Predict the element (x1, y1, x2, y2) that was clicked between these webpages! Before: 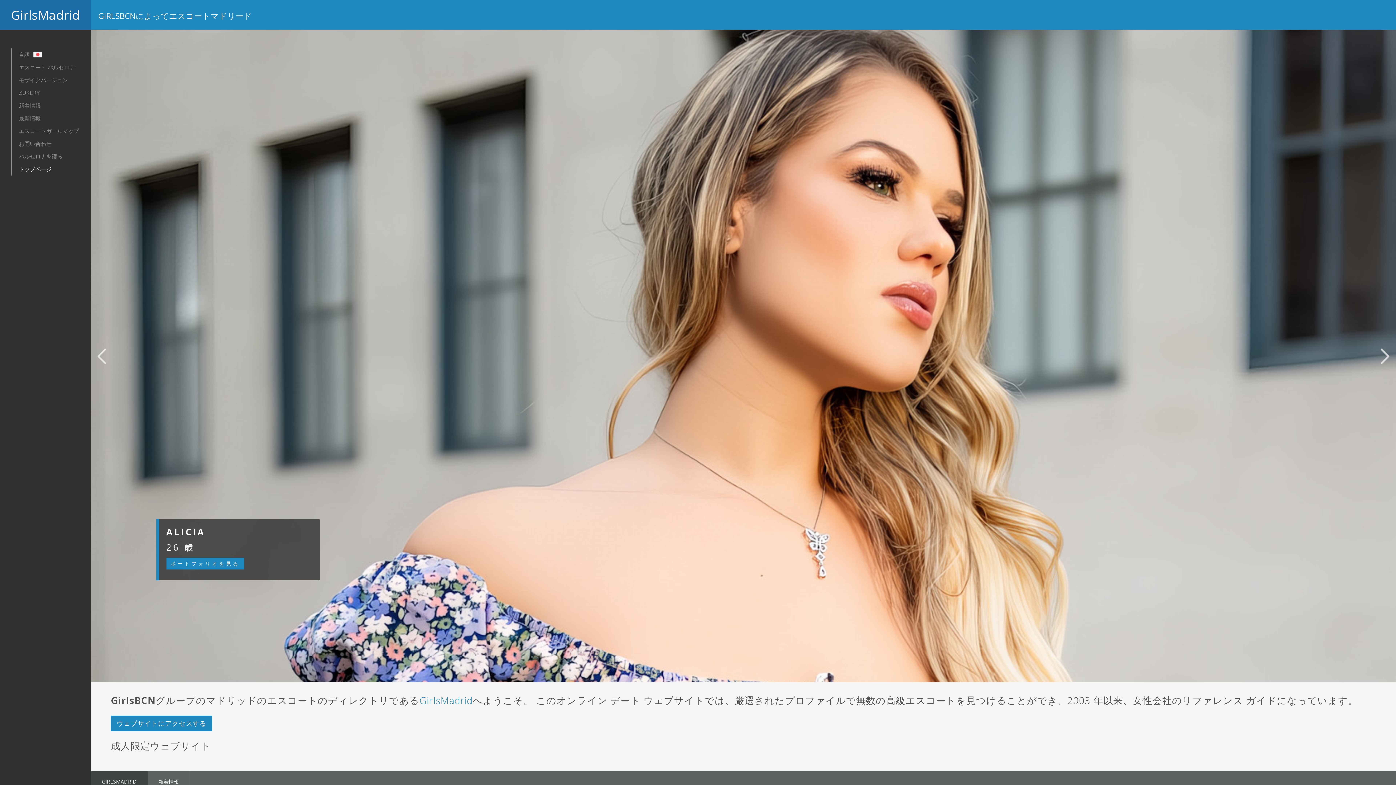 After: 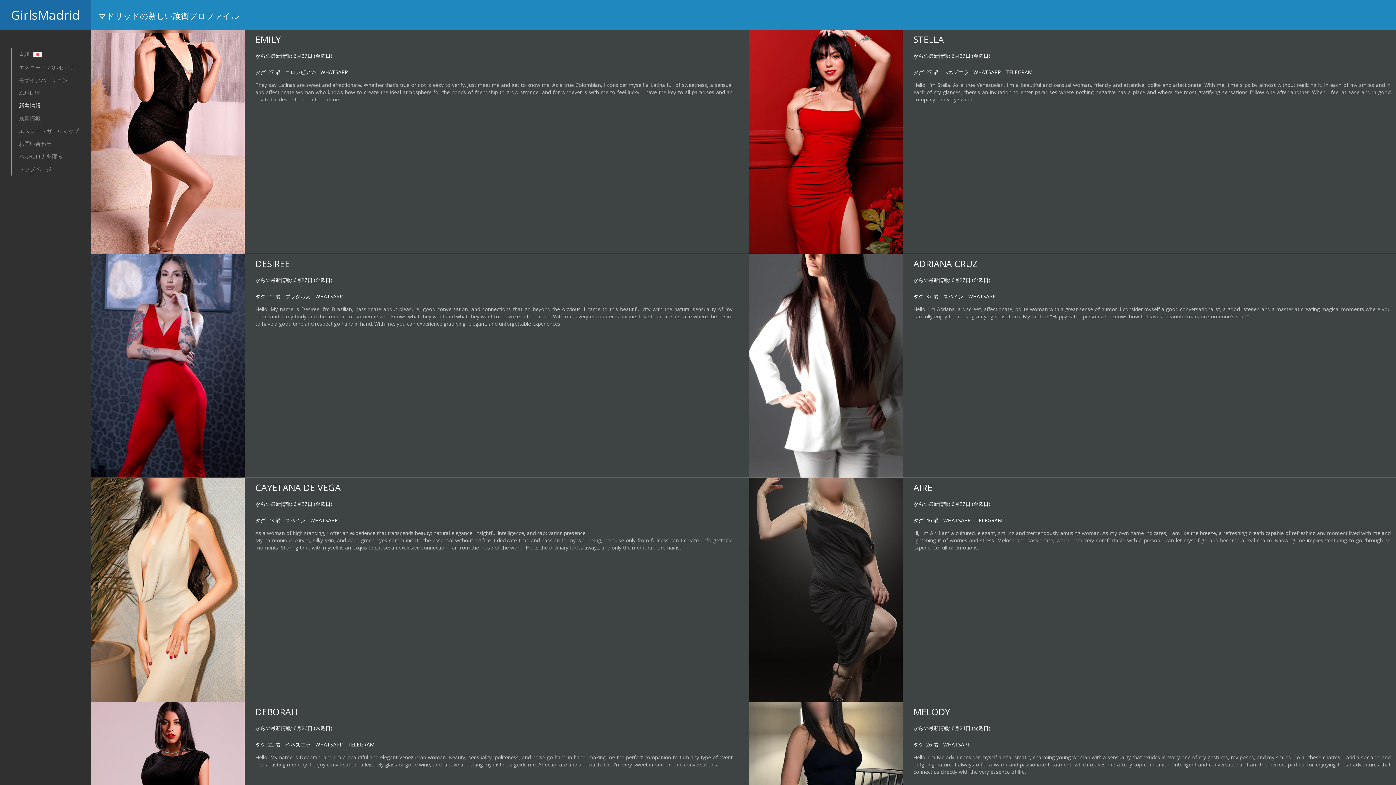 Action: bbox: (18, 99, 78, 112) label: 新着情報